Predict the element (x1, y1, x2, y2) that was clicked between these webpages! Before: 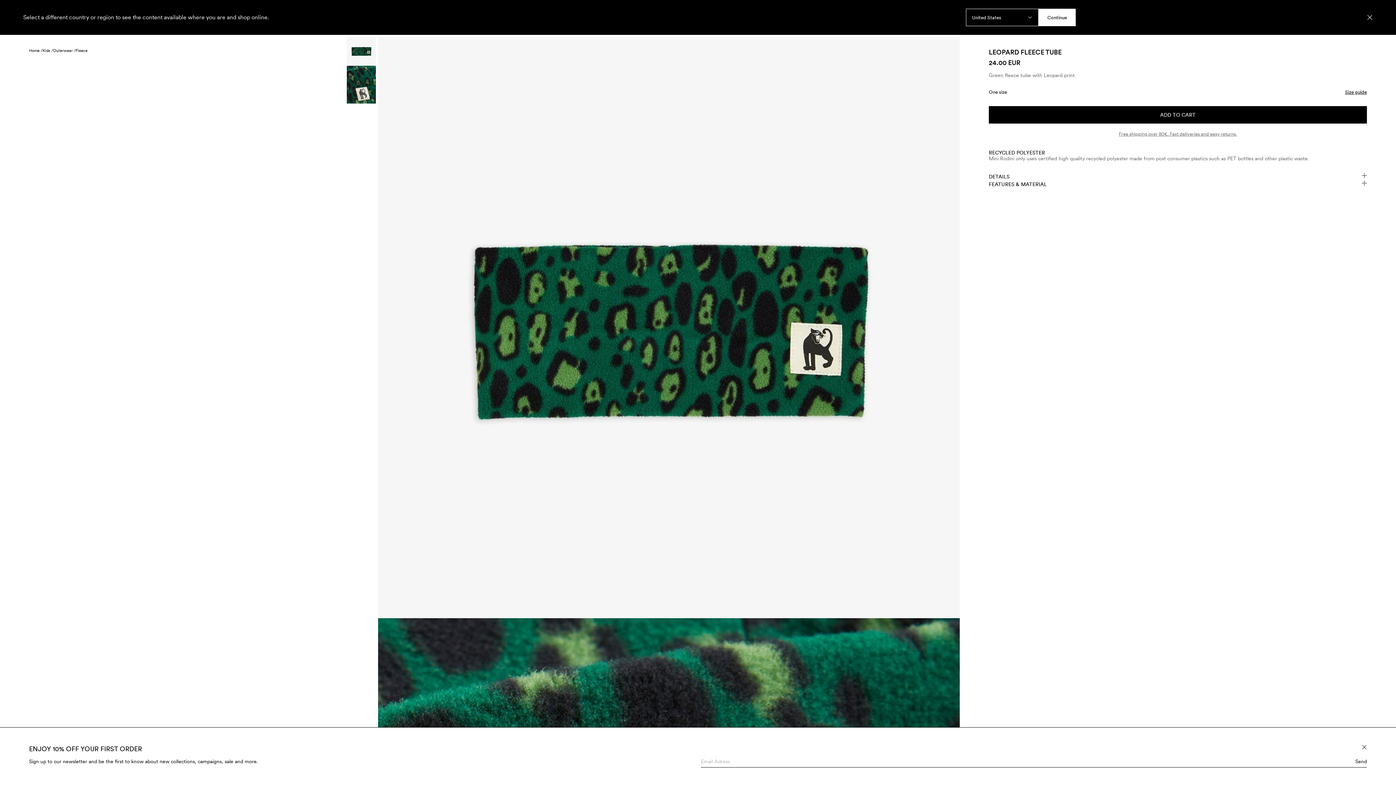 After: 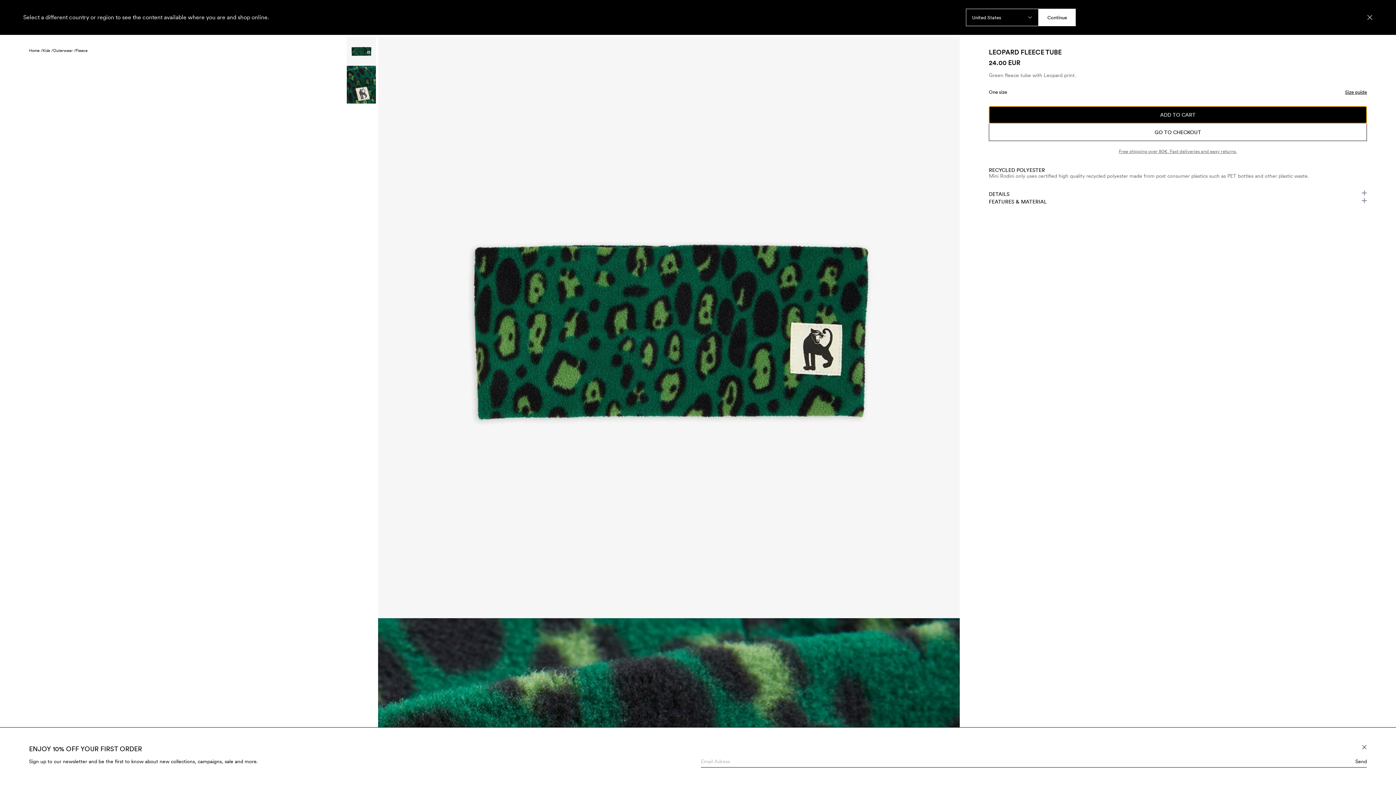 Action: label: ADD TO CART bbox: (989, 106, 1367, 123)